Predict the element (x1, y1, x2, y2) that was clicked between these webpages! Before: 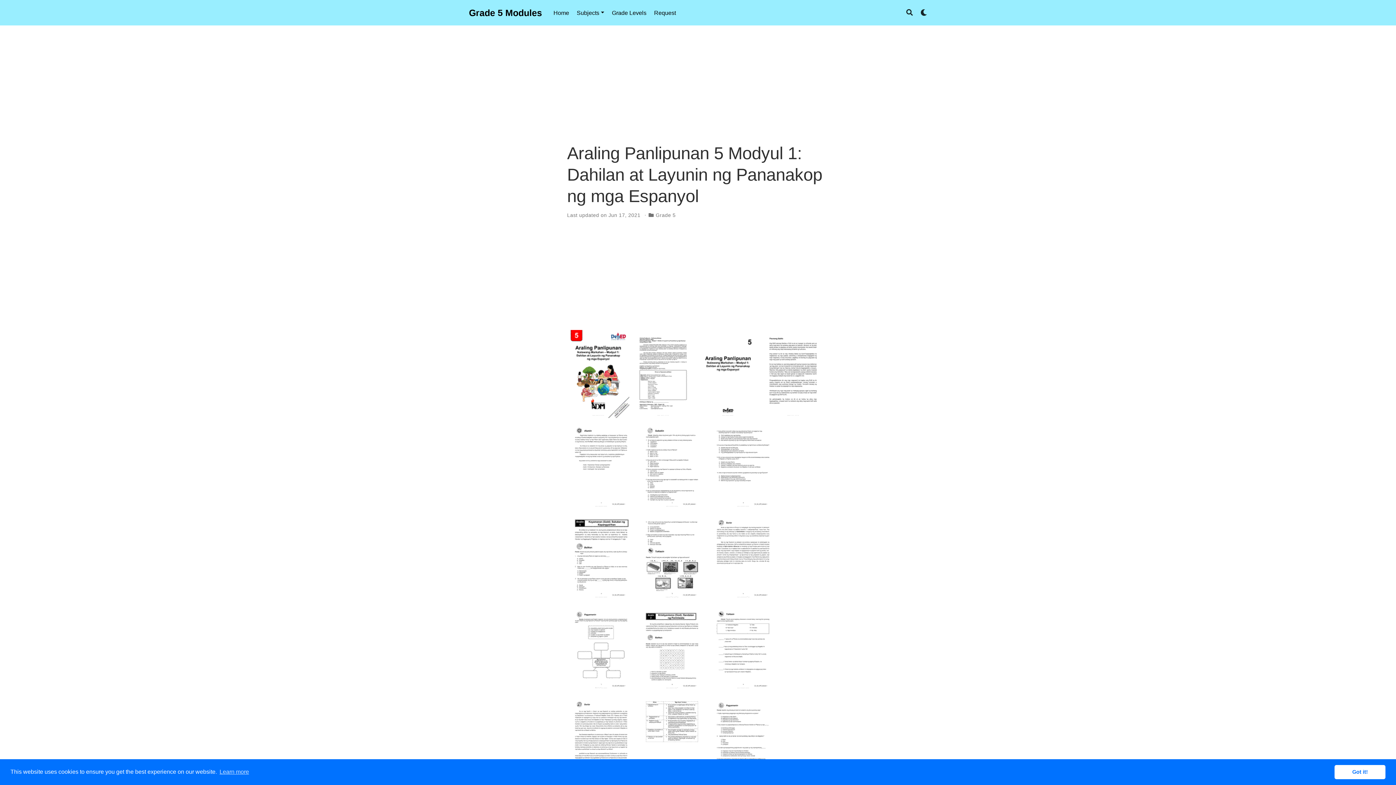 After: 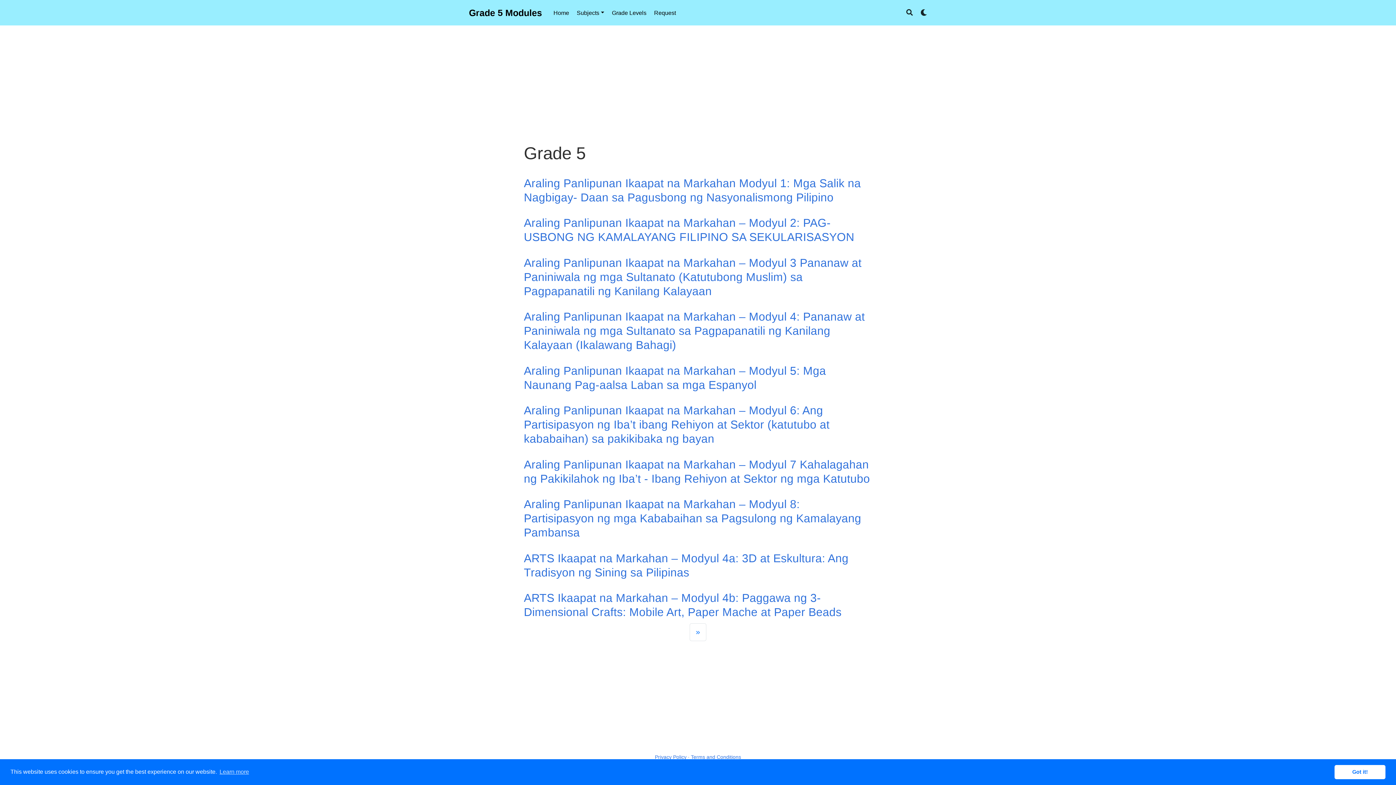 Action: bbox: (655, 212, 675, 218) label: Grade 5